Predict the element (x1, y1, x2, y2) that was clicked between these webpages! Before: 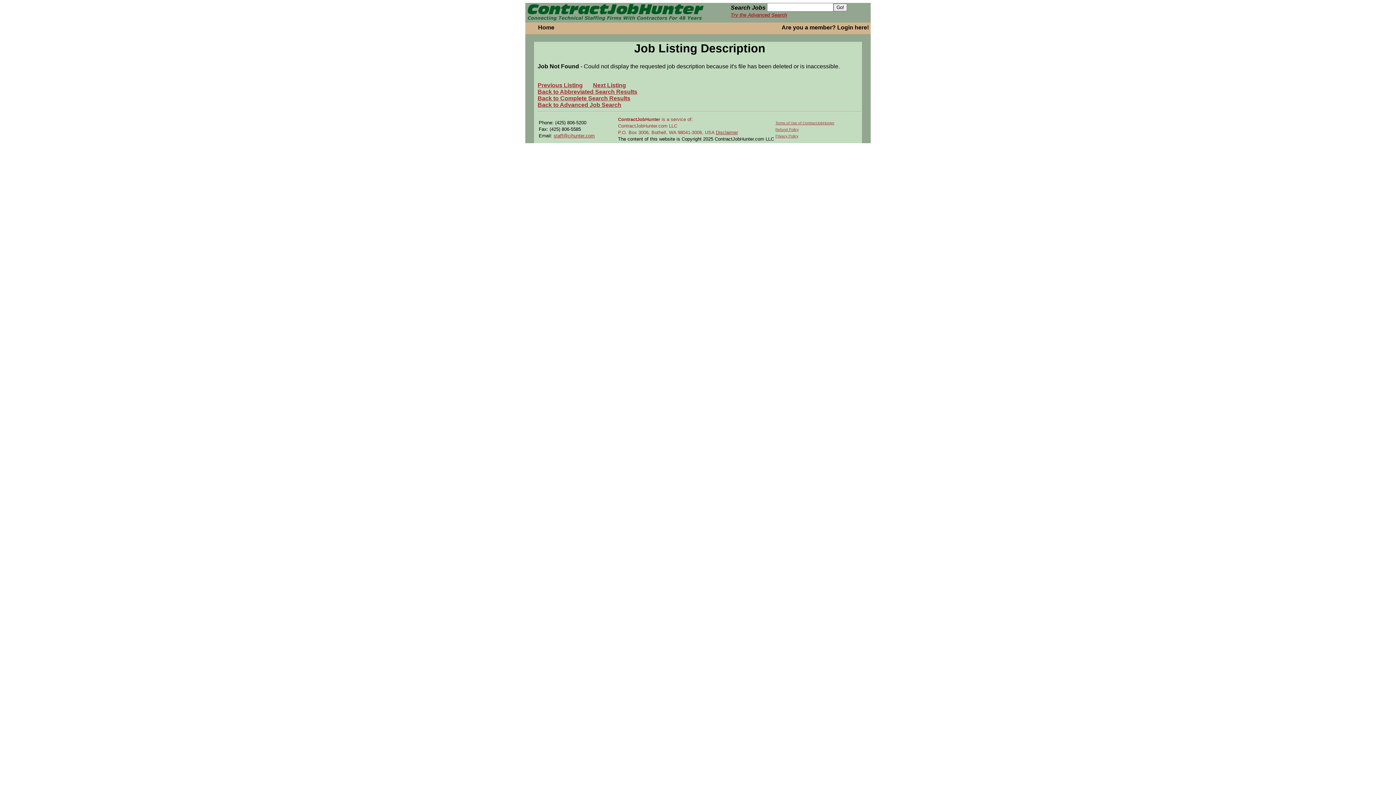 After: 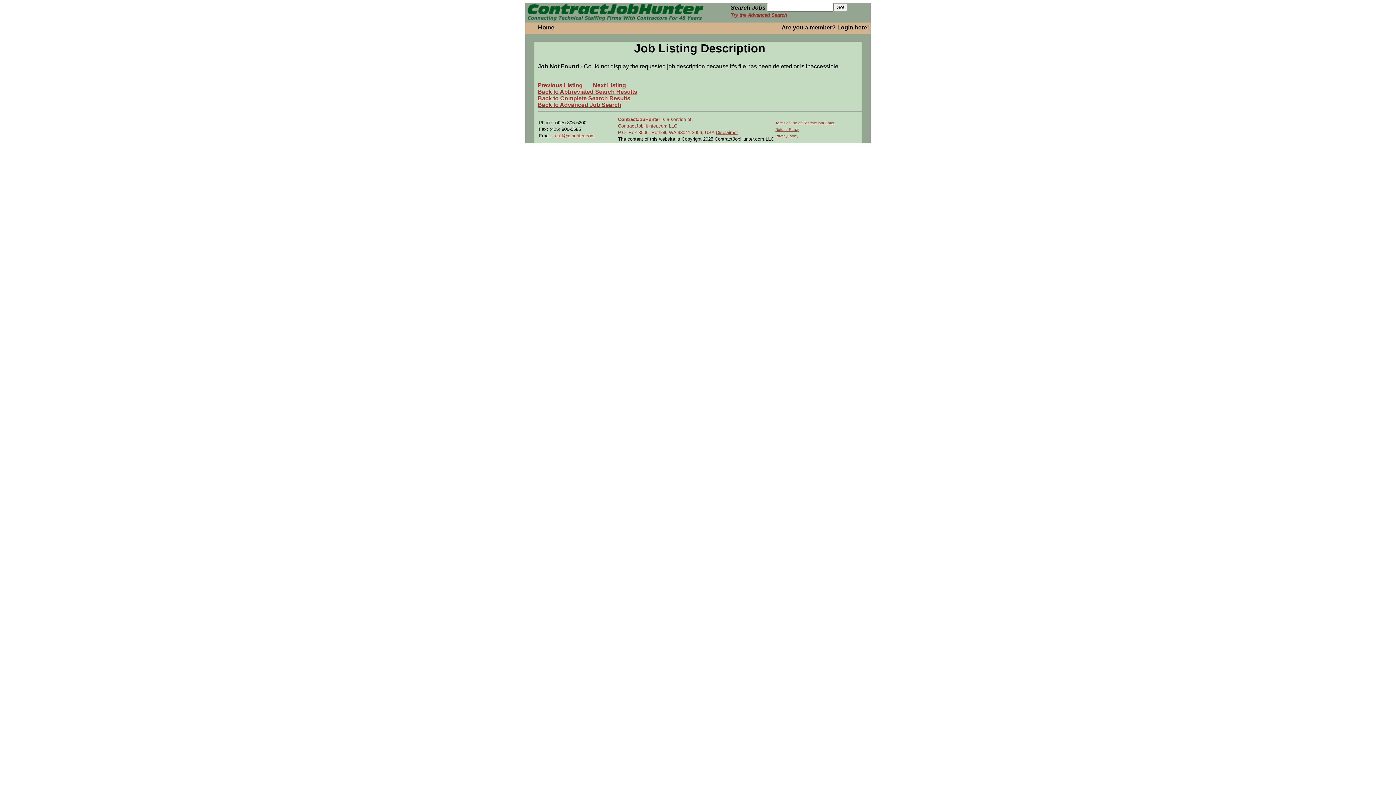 Action: bbox: (593, 82, 626, 88) label: Next Listing